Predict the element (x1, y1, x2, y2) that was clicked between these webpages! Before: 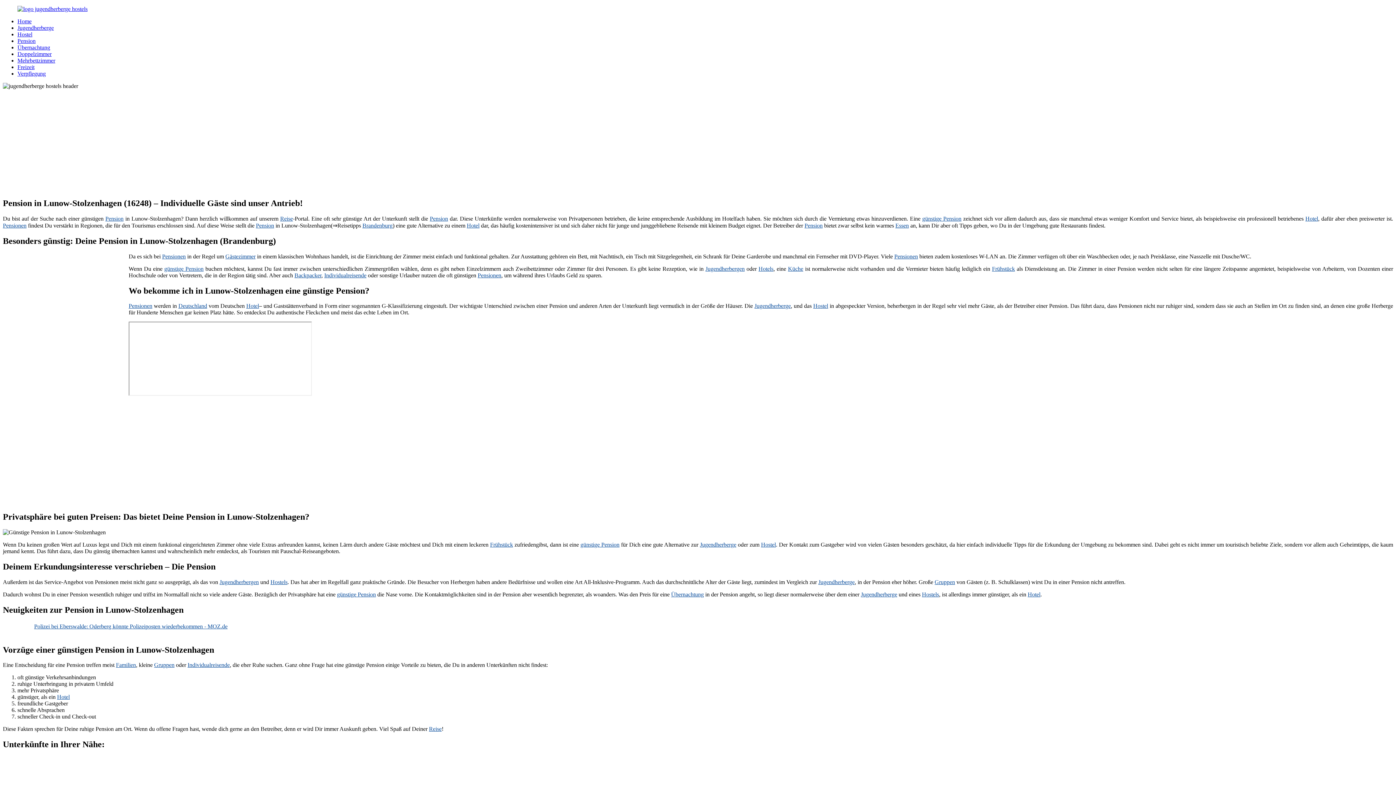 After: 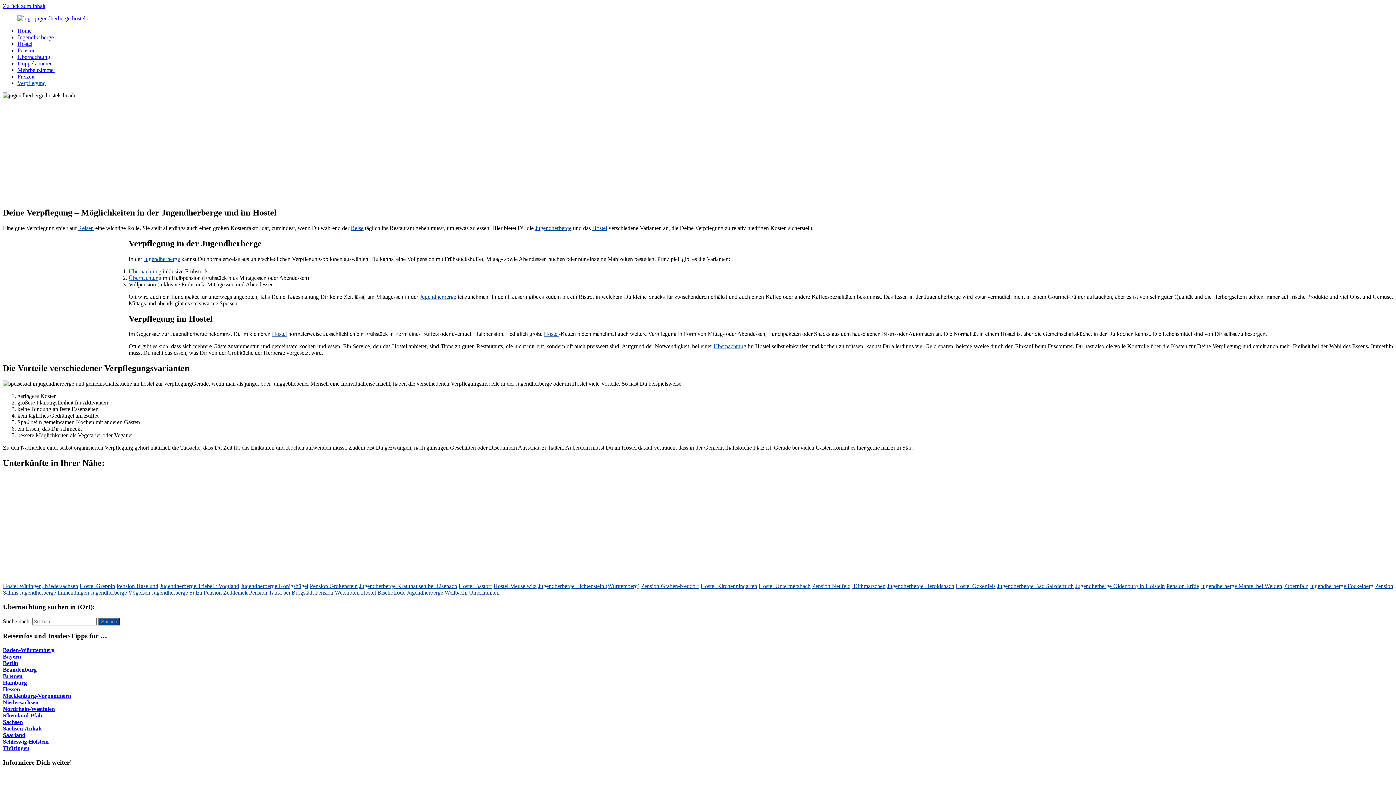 Action: bbox: (895, 222, 909, 228) label: Essen